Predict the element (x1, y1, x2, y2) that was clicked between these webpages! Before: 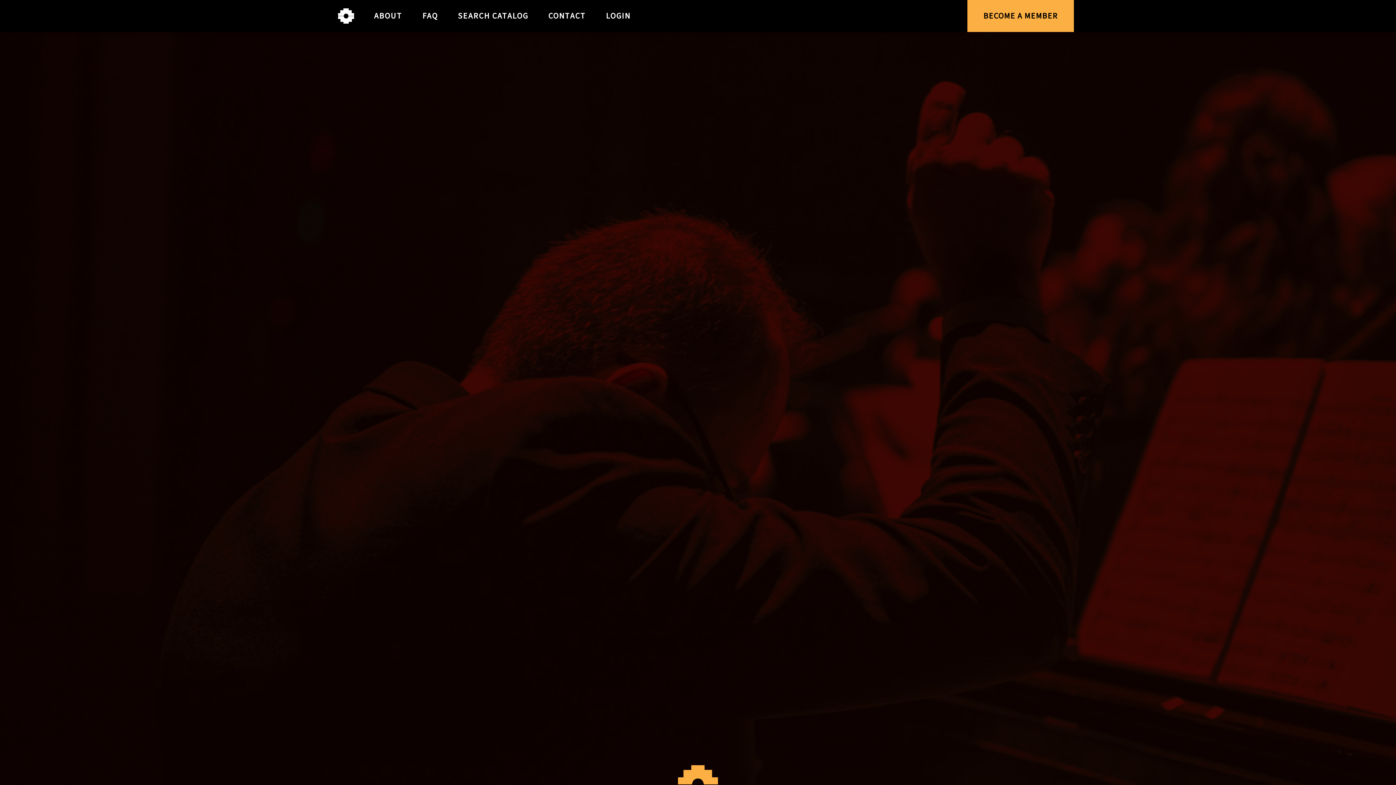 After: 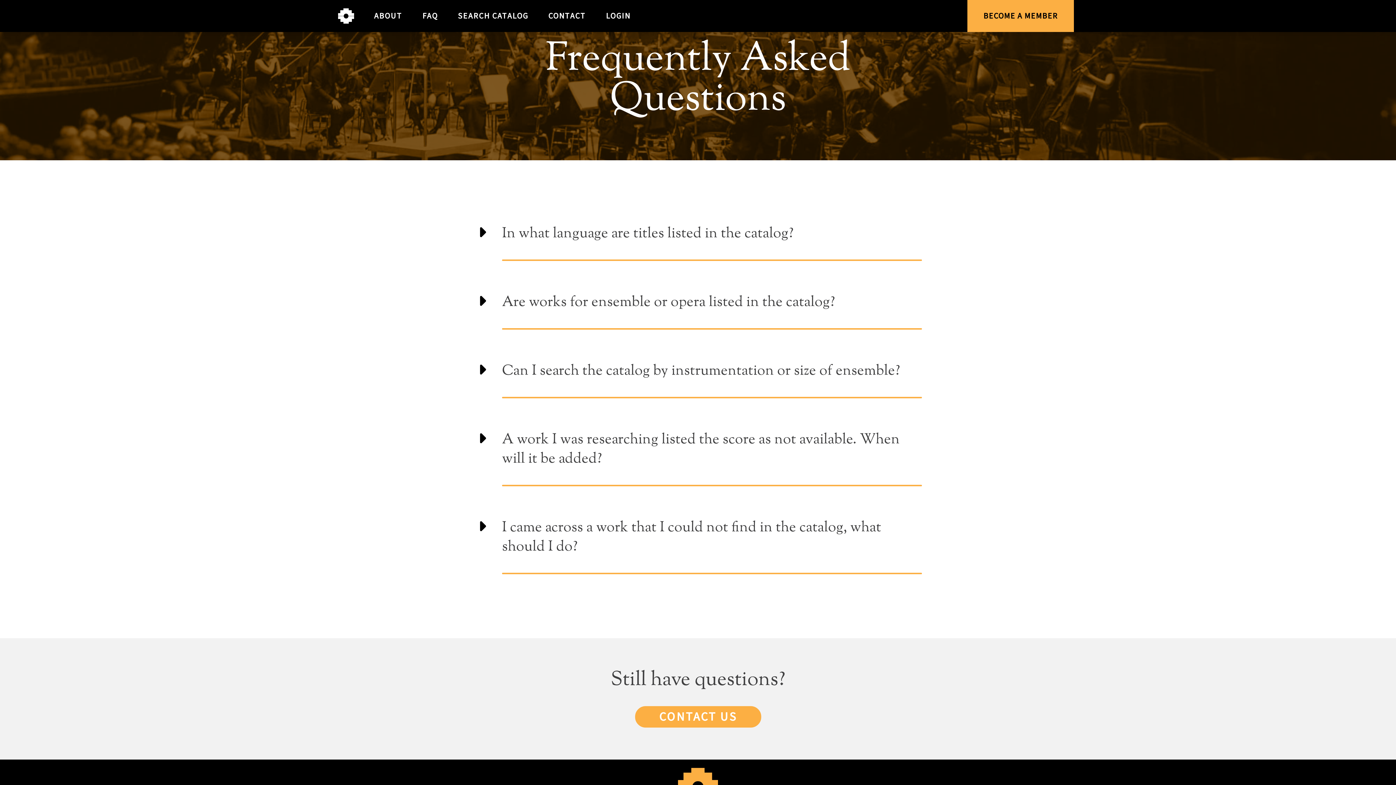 Action: label: FAQ bbox: (422, 0, 438, 32)